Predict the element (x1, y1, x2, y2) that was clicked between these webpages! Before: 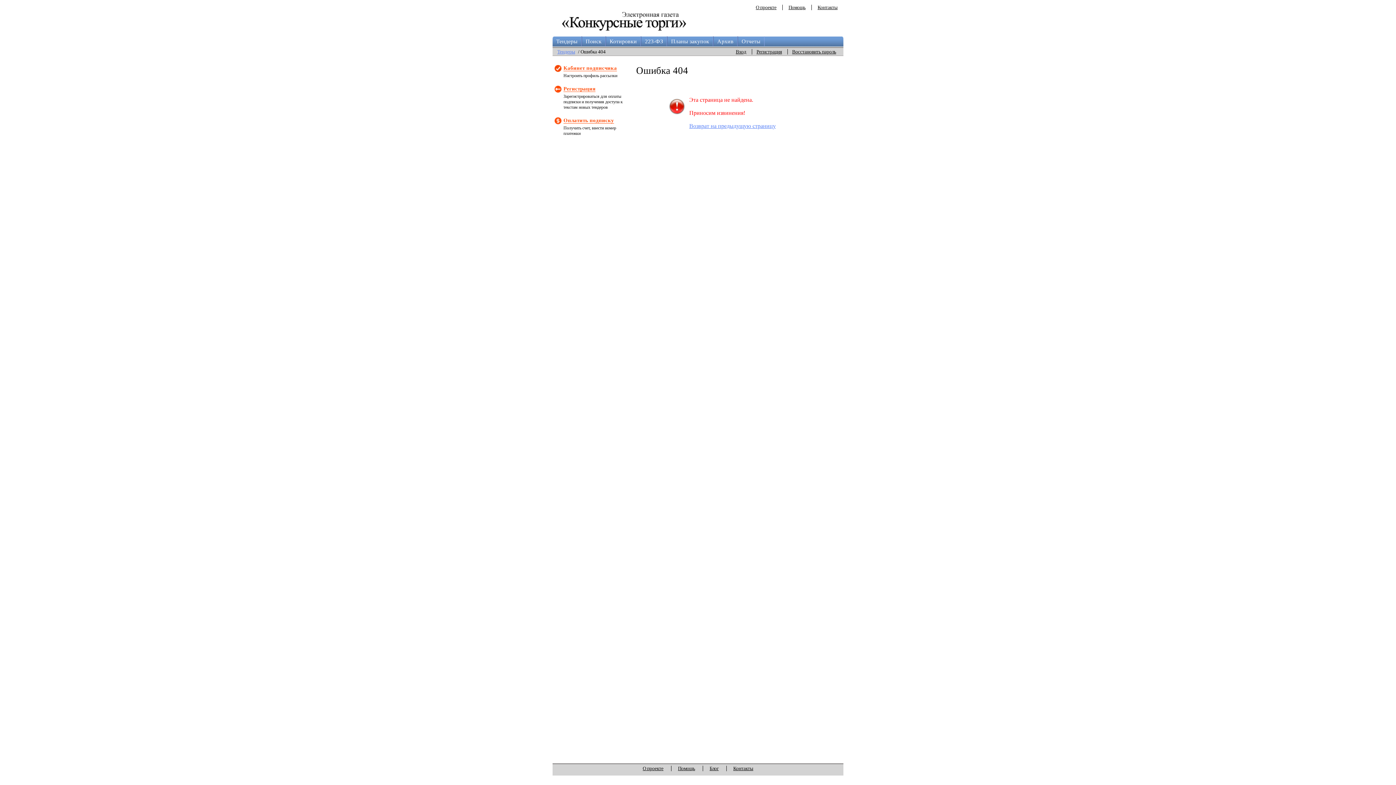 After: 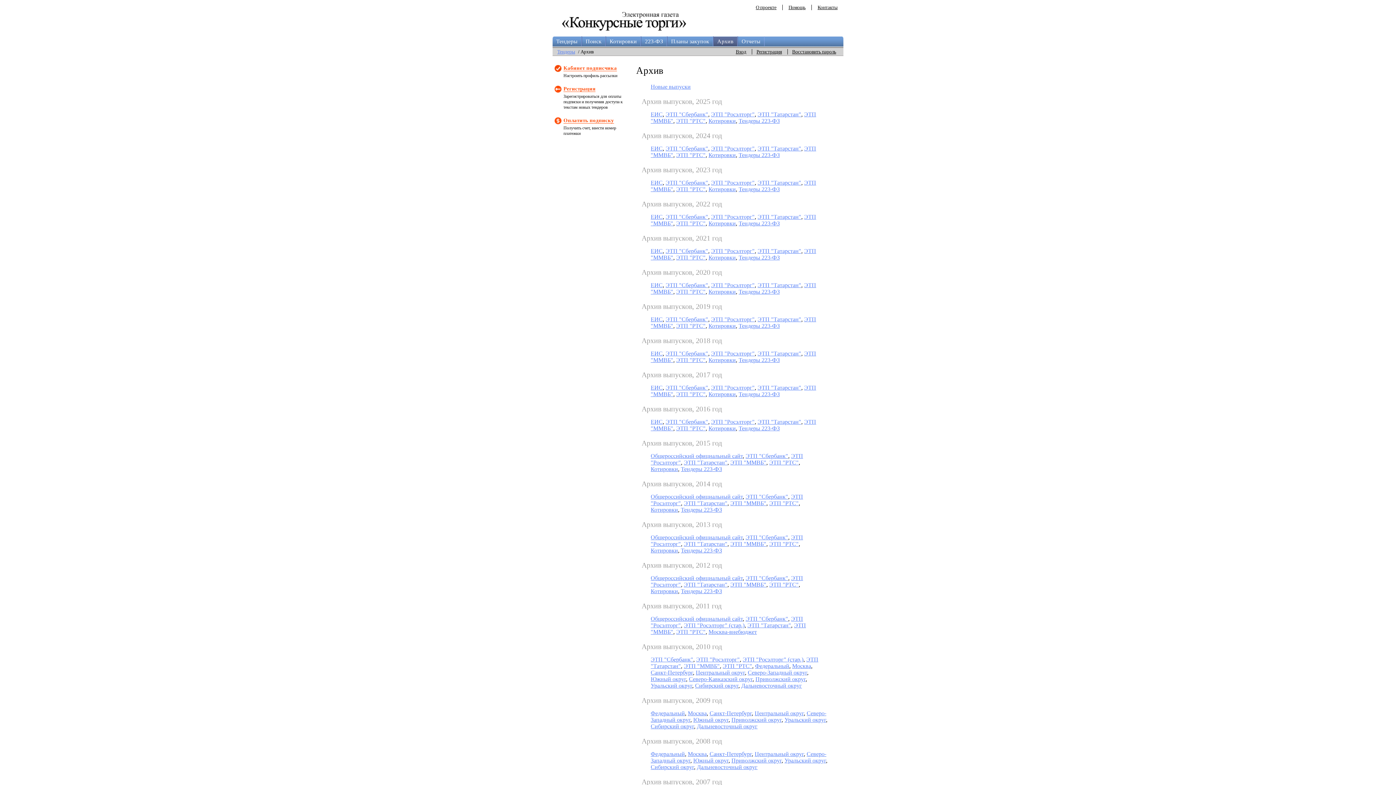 Action: label: Архив bbox: (713, 36, 737, 46)